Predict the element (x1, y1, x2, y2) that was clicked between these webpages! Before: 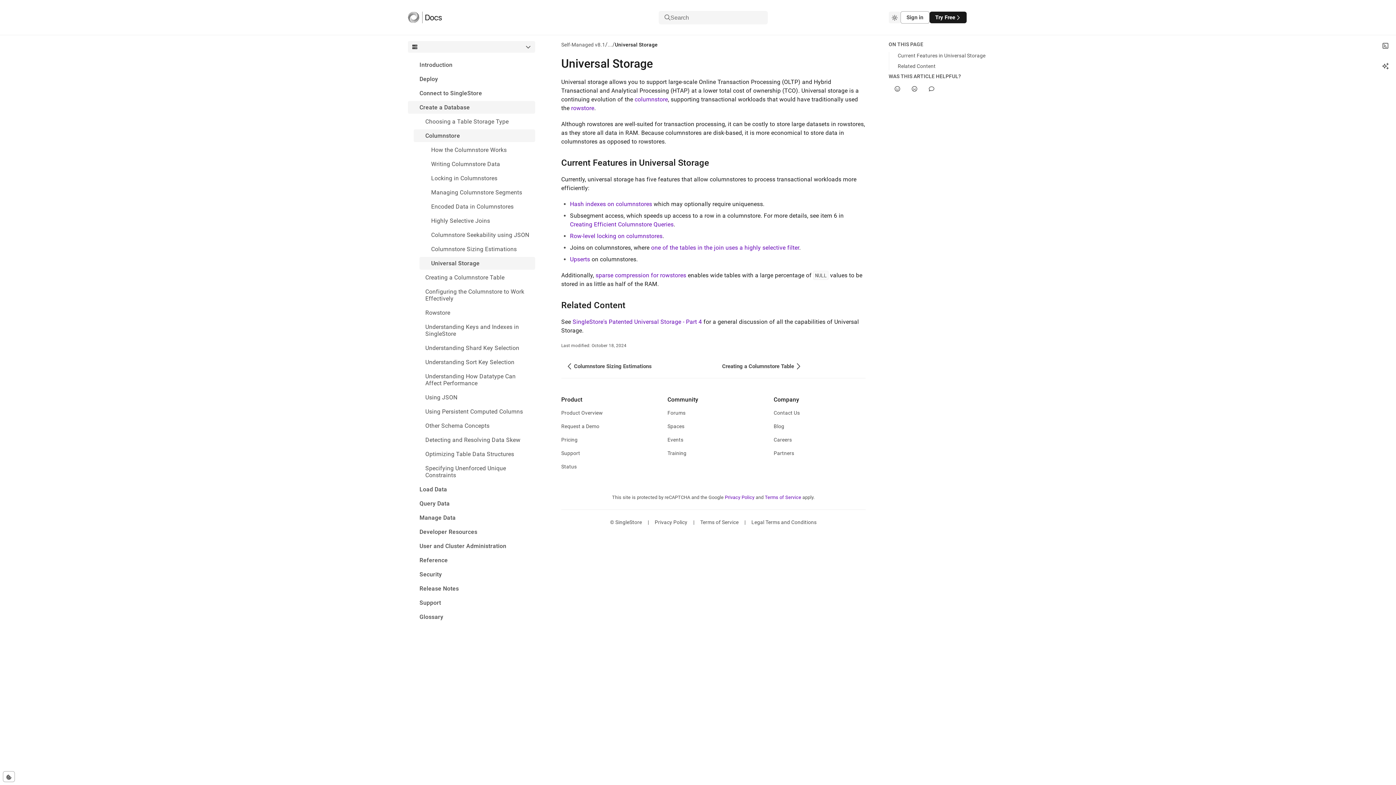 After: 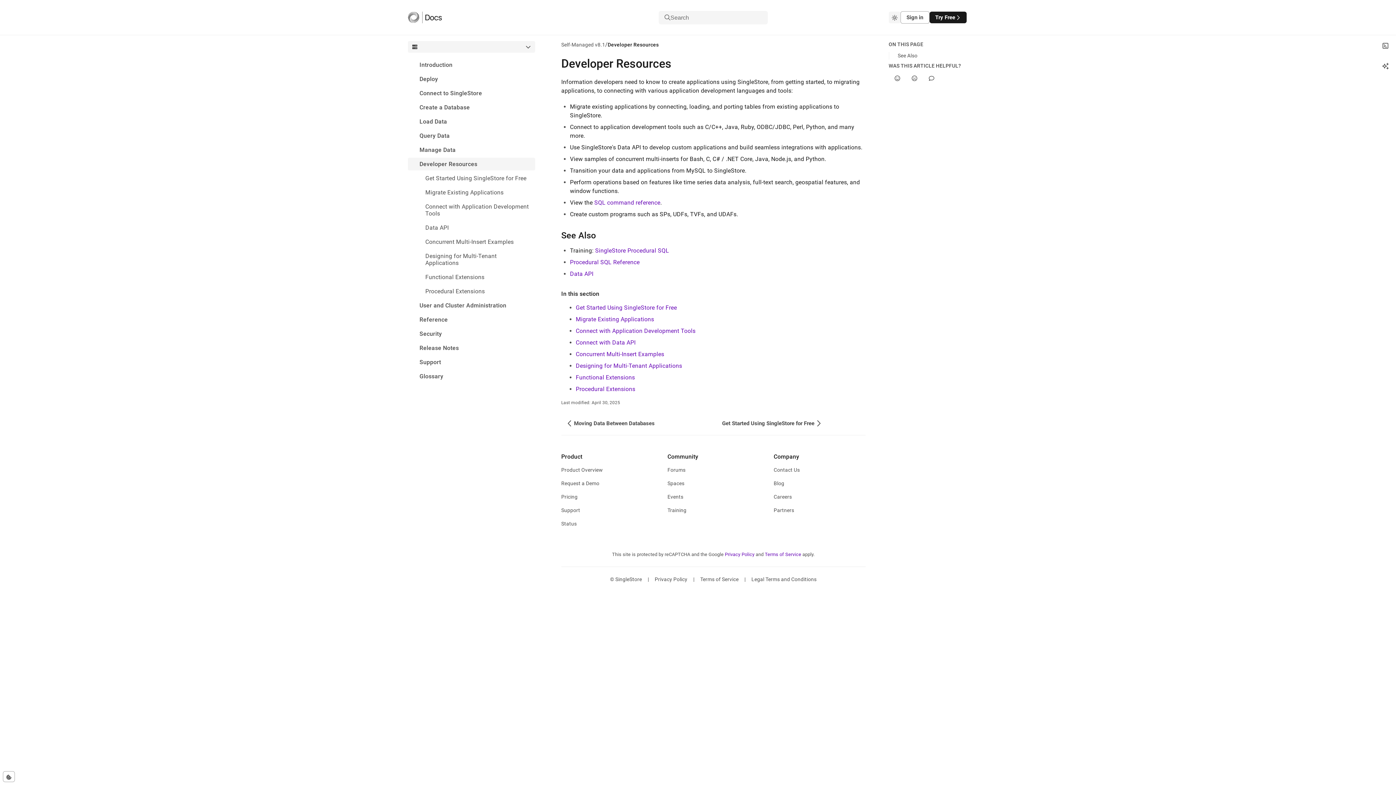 Action: bbox: (408, 525, 535, 538) label: Developer Resources